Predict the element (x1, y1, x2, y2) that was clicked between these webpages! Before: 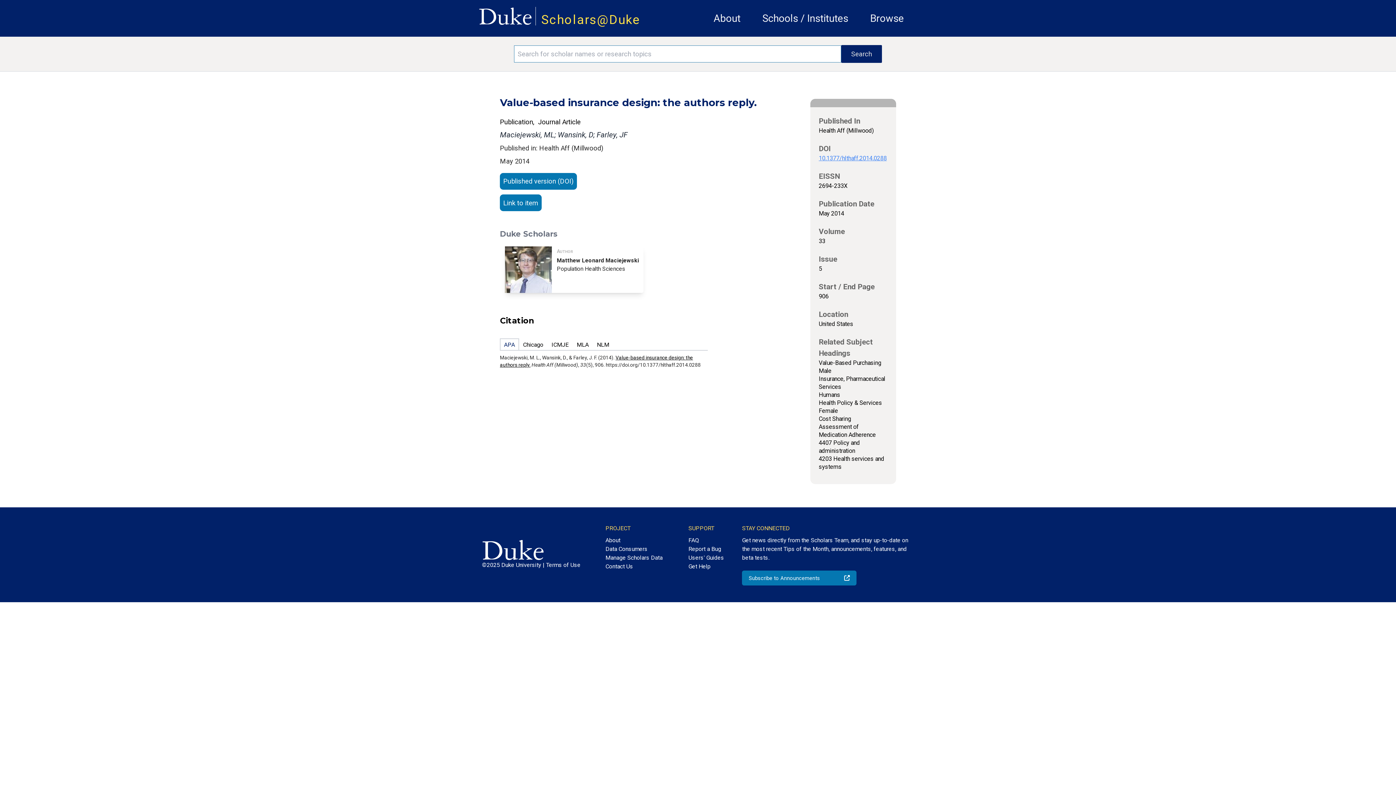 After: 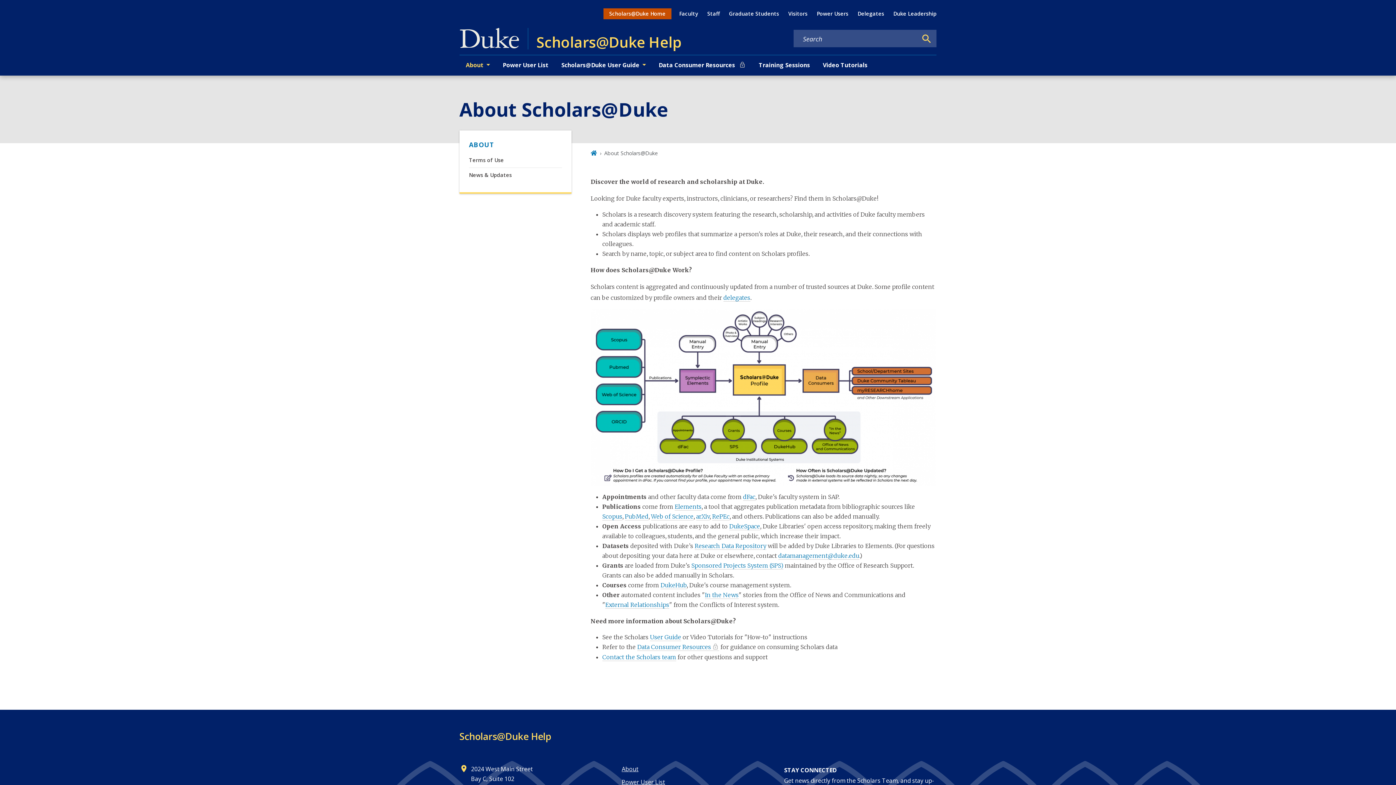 Action: bbox: (713, 12, 740, 24) label: About